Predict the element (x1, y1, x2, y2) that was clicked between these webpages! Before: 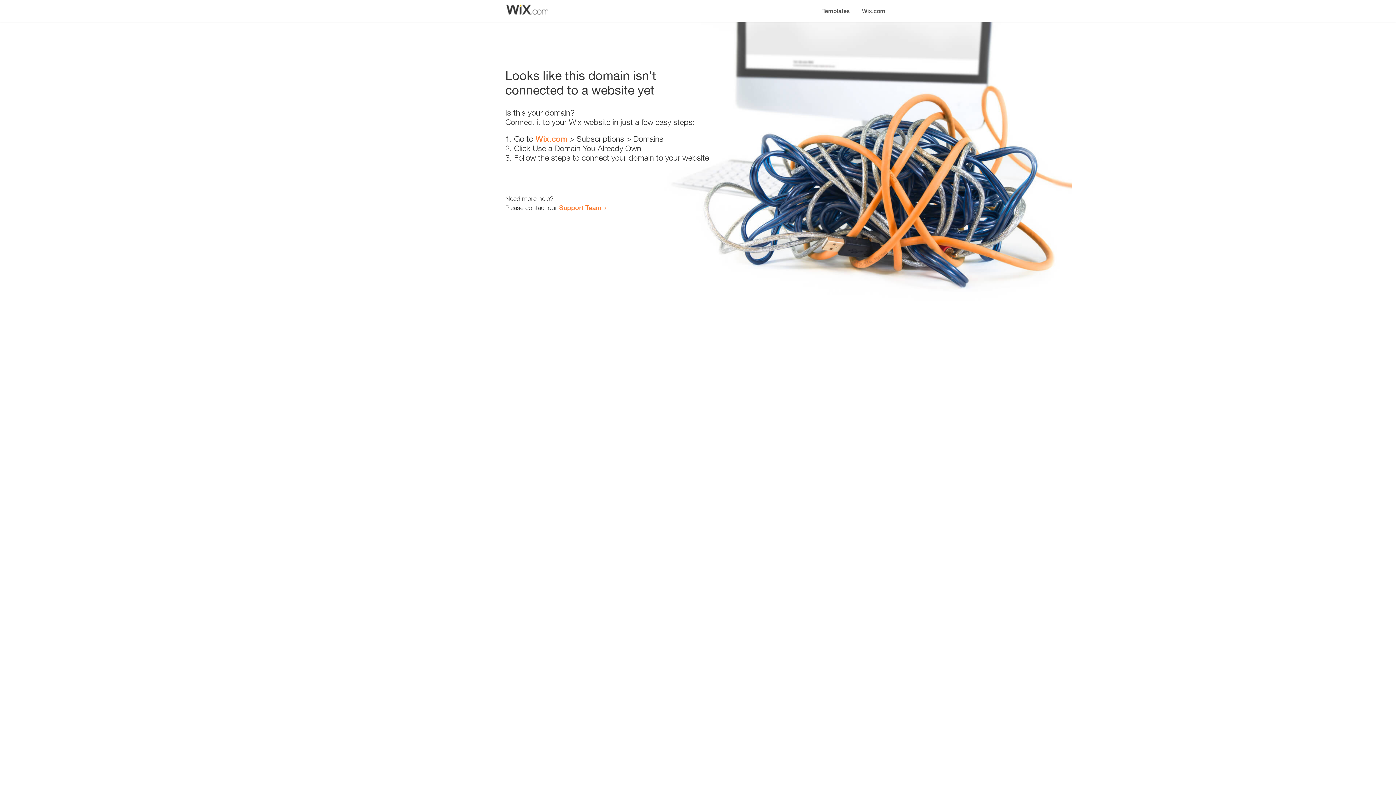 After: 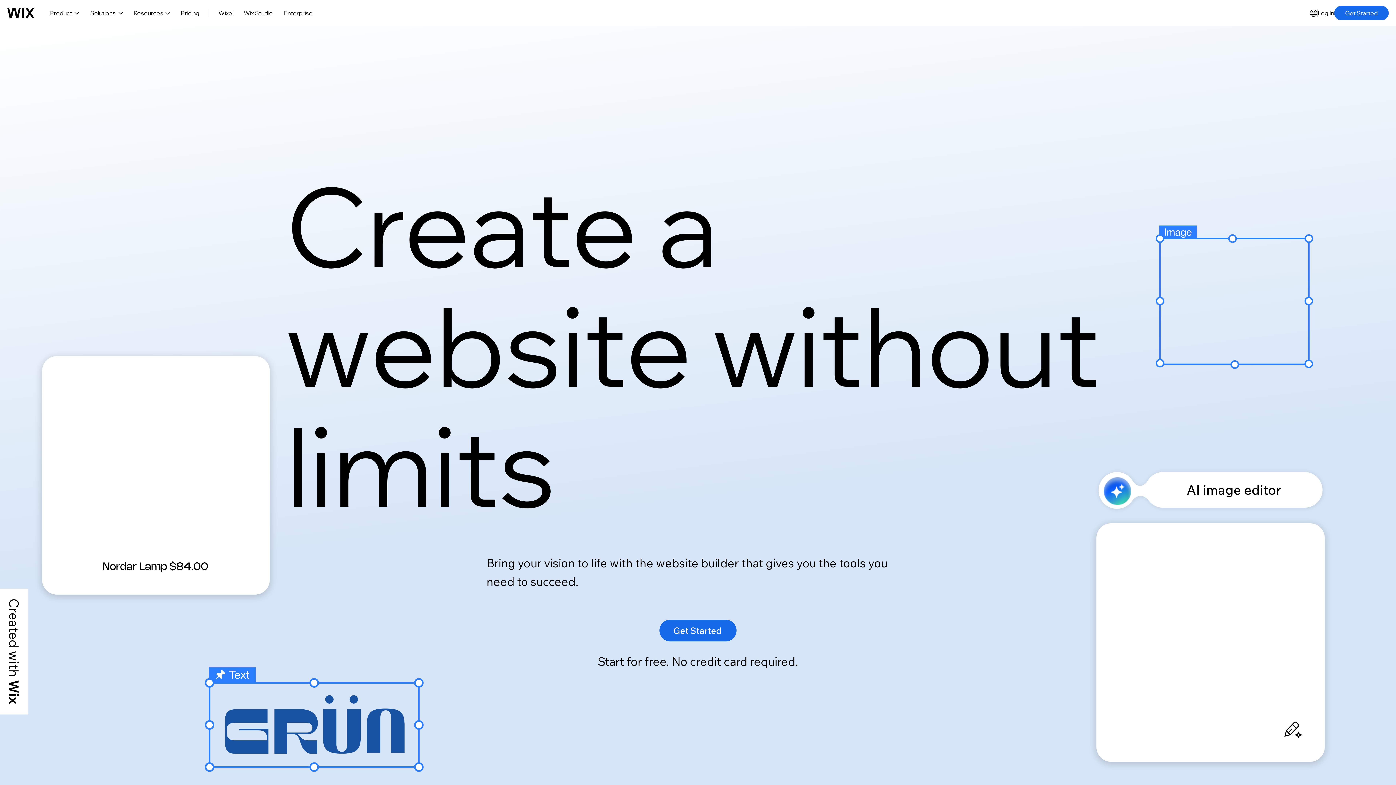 Action: bbox: (535, 134, 567, 143) label: Wix.com